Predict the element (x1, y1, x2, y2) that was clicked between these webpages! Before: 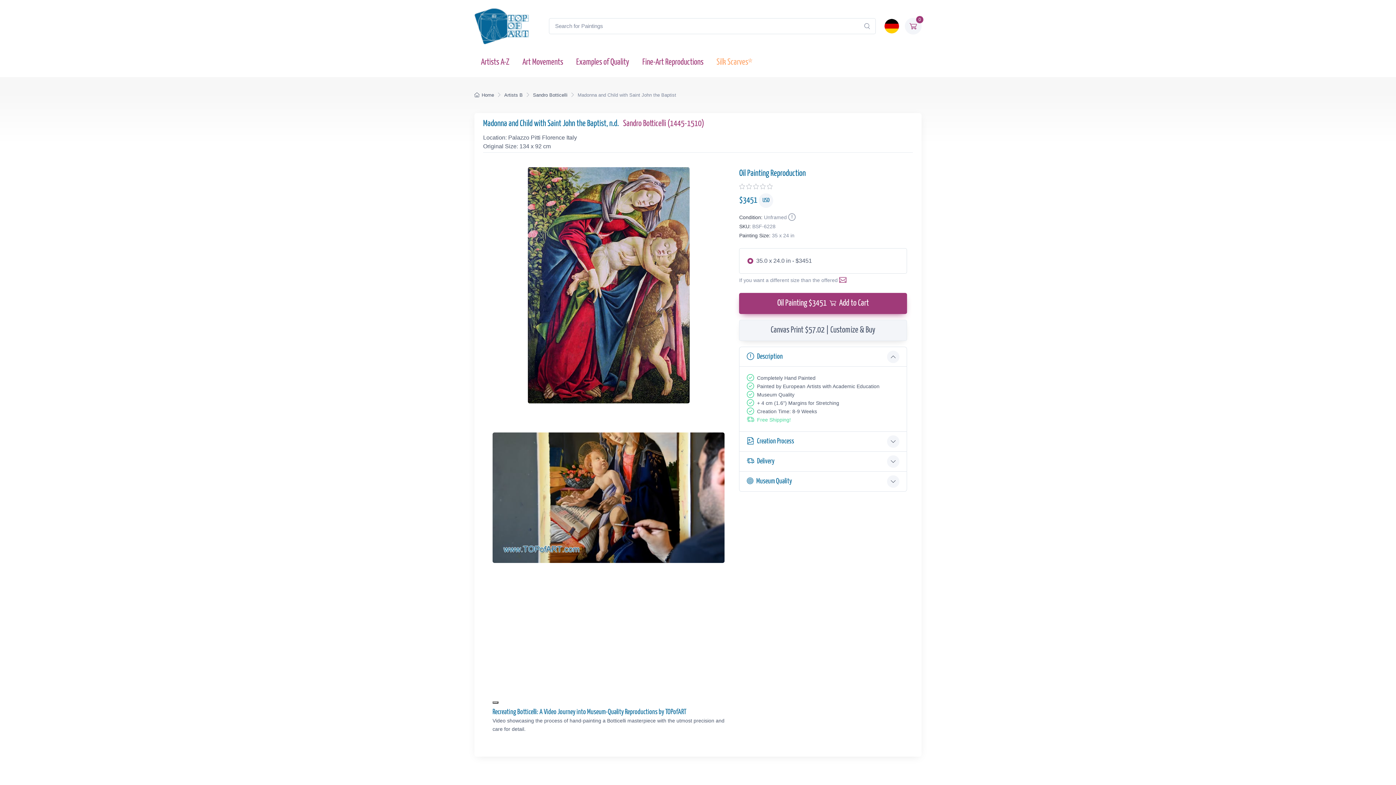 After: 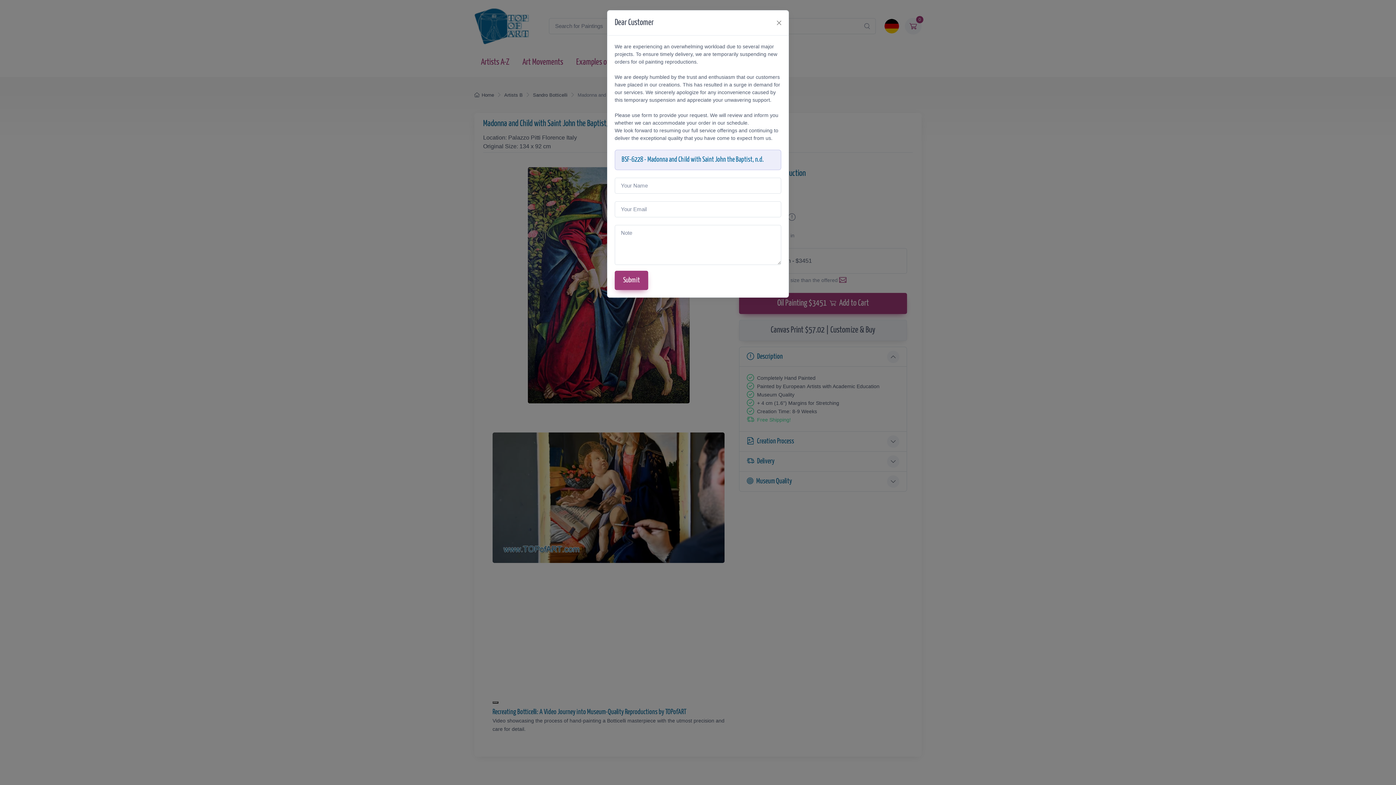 Action: label: Oil Painting $3451Add to Cart bbox: (739, 293, 907, 314)